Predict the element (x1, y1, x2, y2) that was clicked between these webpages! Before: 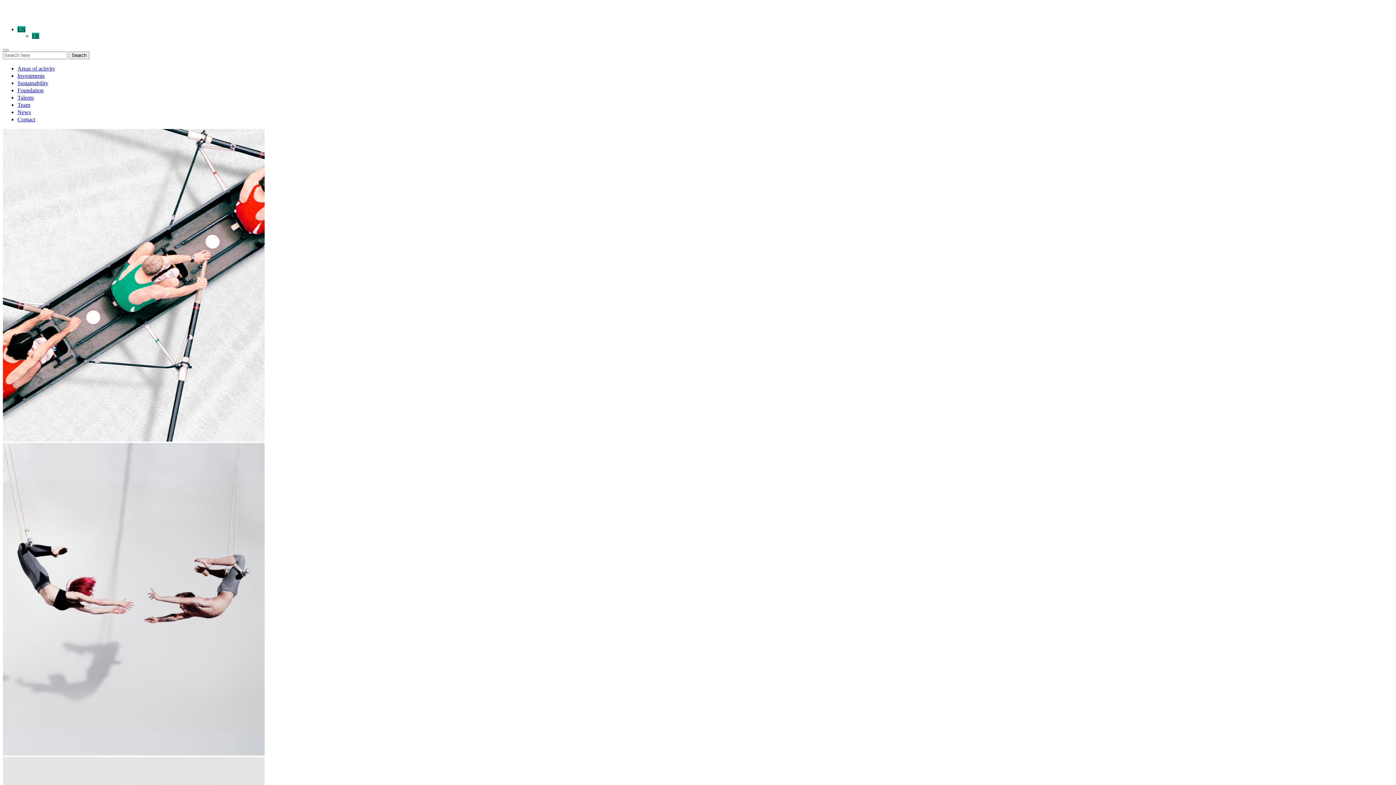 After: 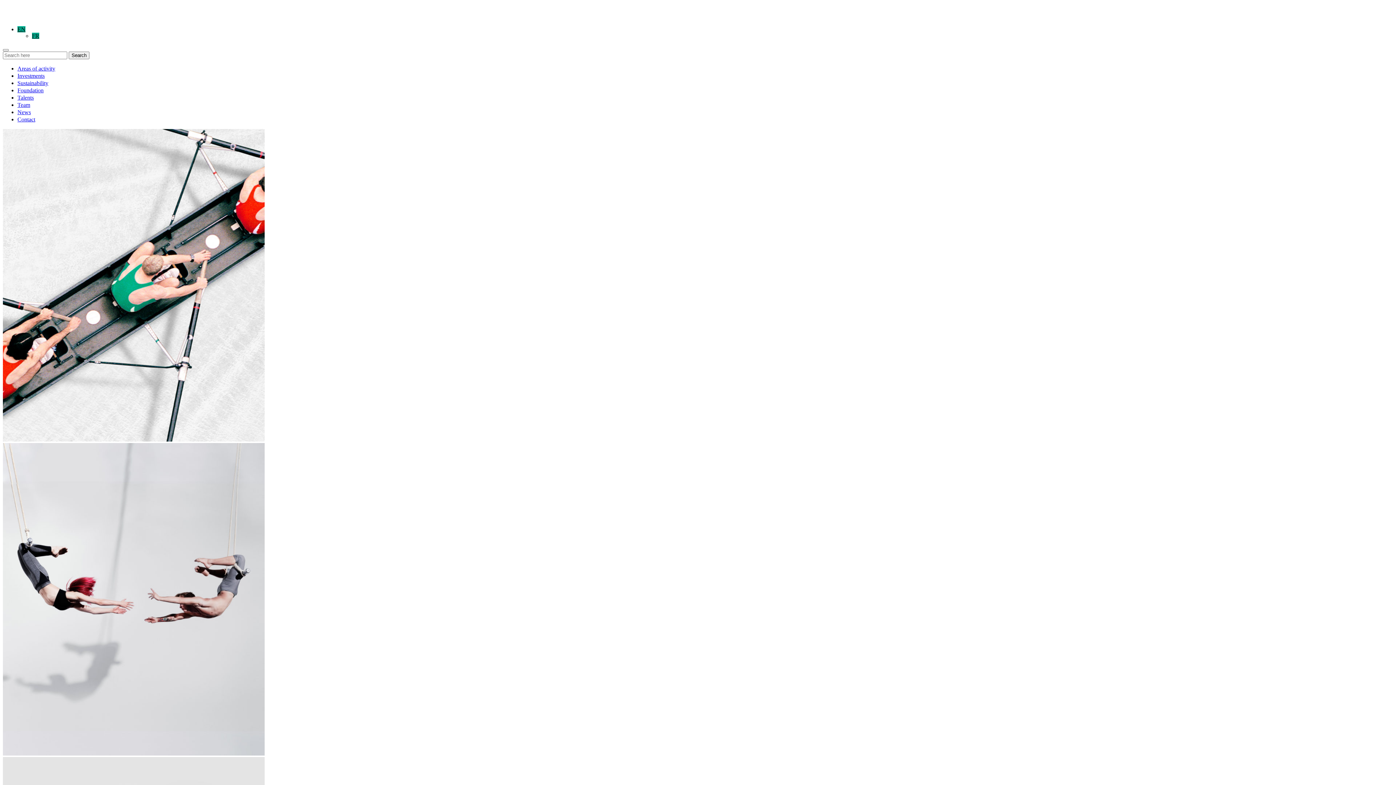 Action: label: Investments bbox: (17, 72, 44, 78)